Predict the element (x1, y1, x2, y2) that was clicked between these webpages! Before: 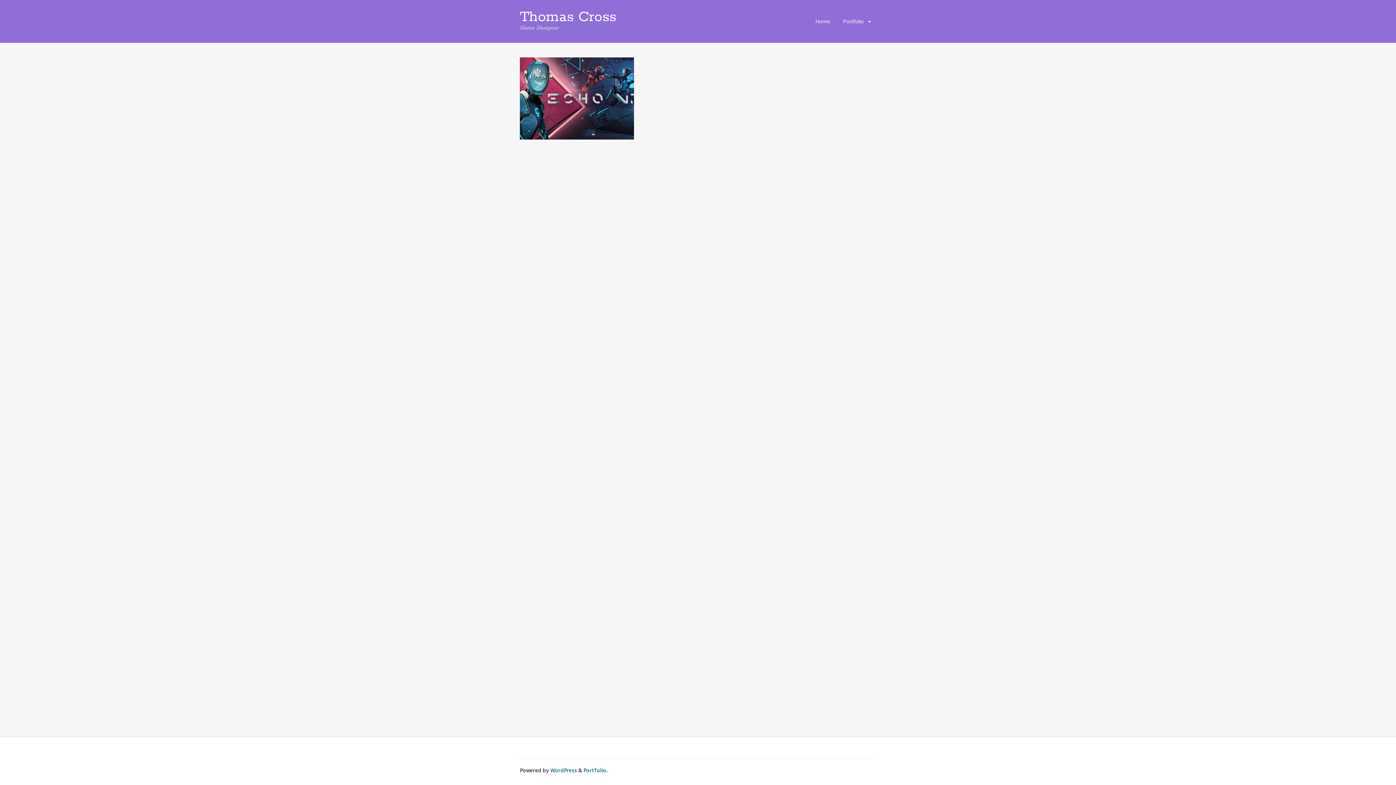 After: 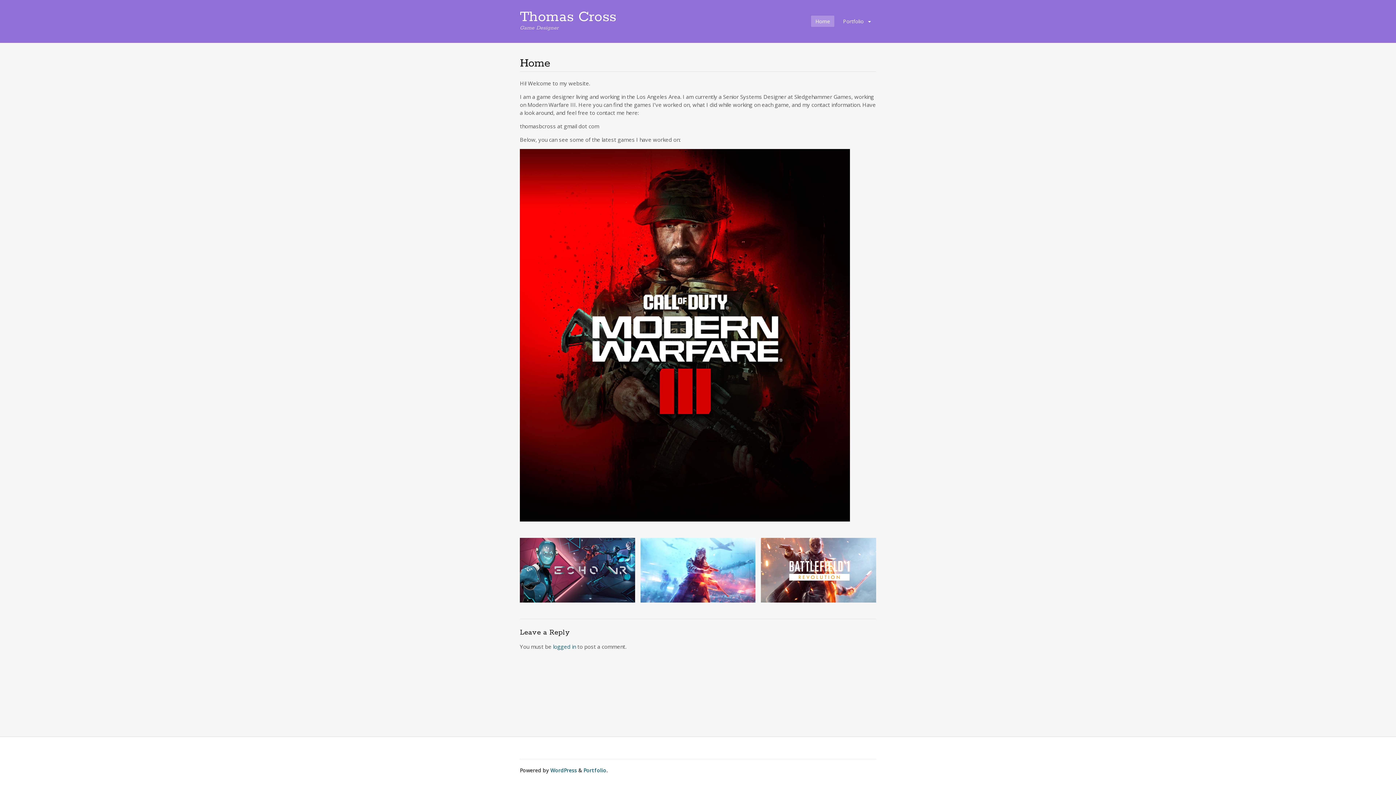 Action: bbox: (520, 8, 616, 26) label: Thomas Cross